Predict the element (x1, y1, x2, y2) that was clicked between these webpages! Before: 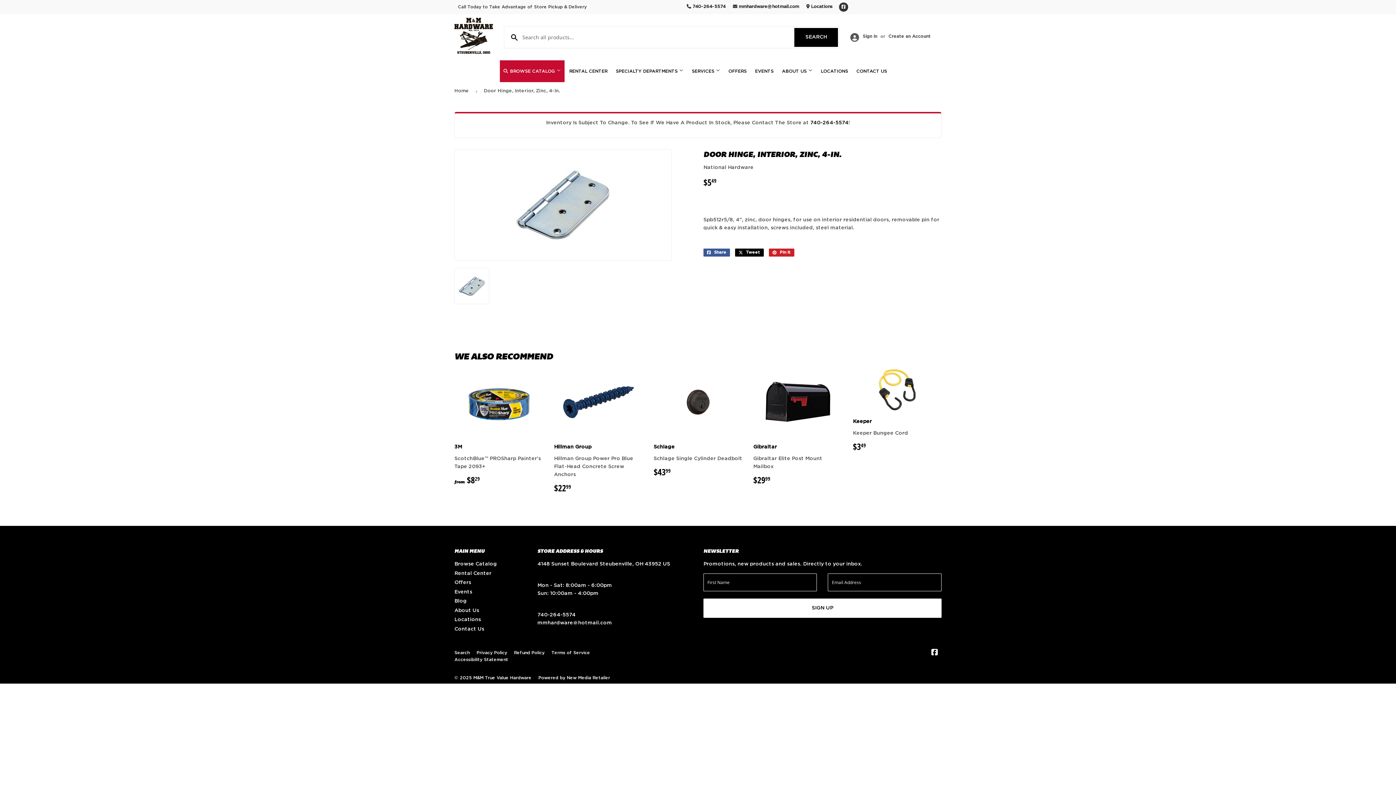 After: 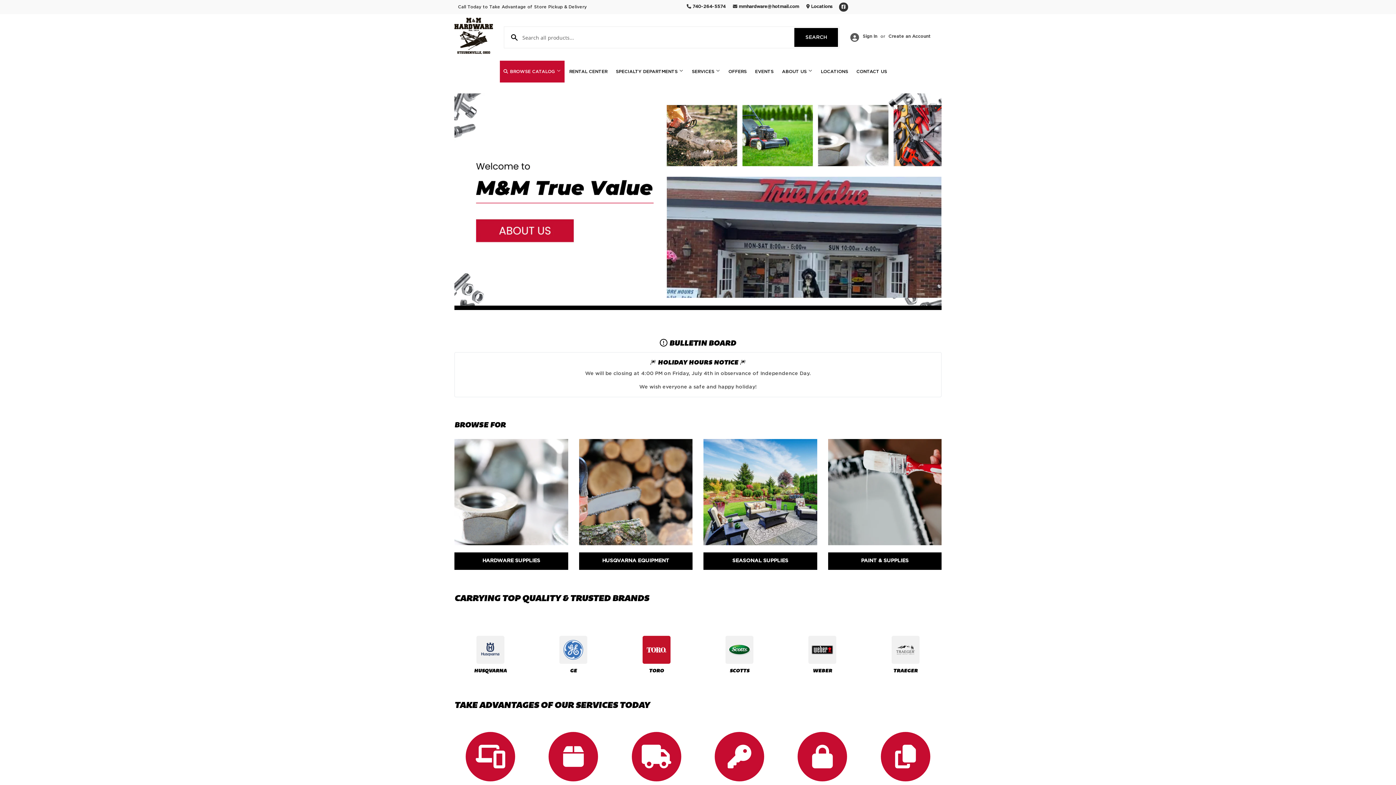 Action: bbox: (454, 17, 493, 54)